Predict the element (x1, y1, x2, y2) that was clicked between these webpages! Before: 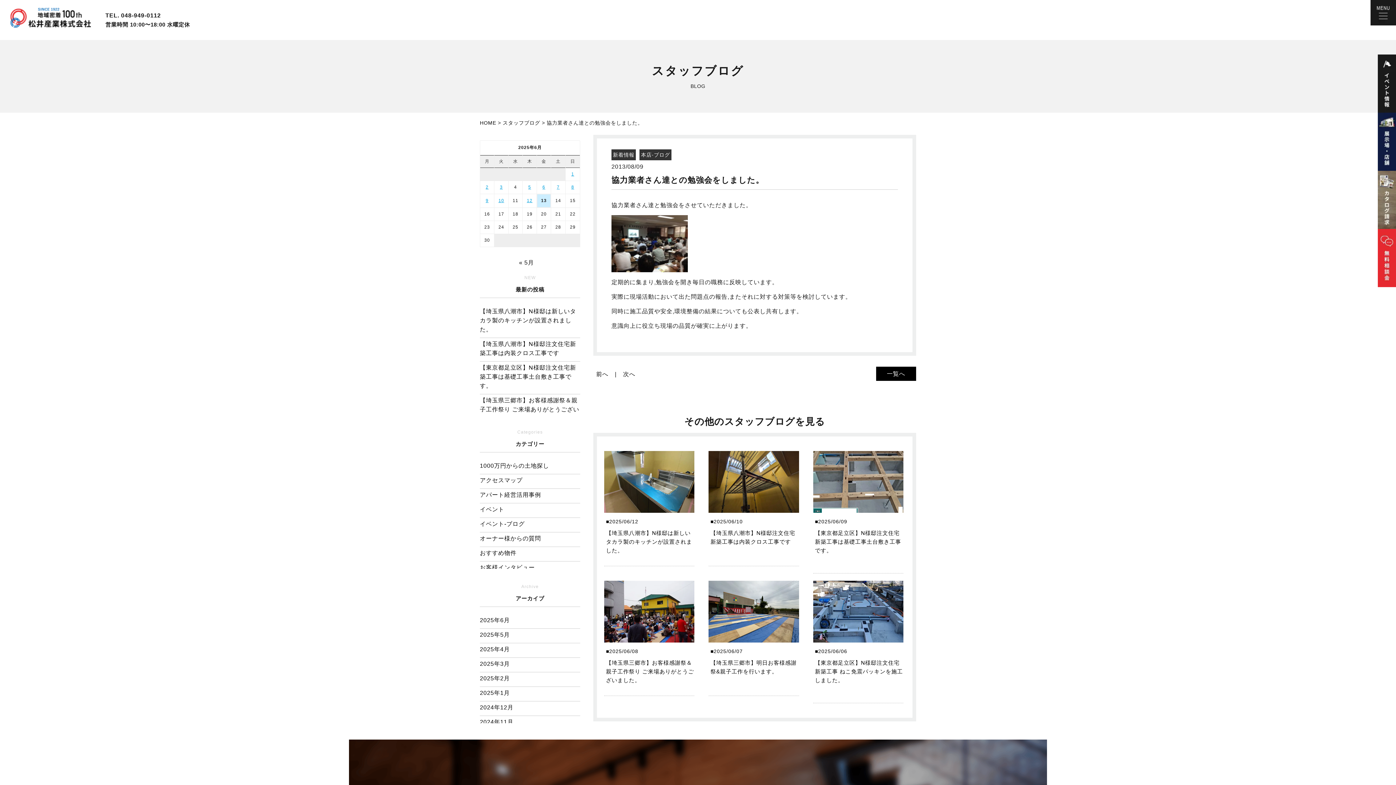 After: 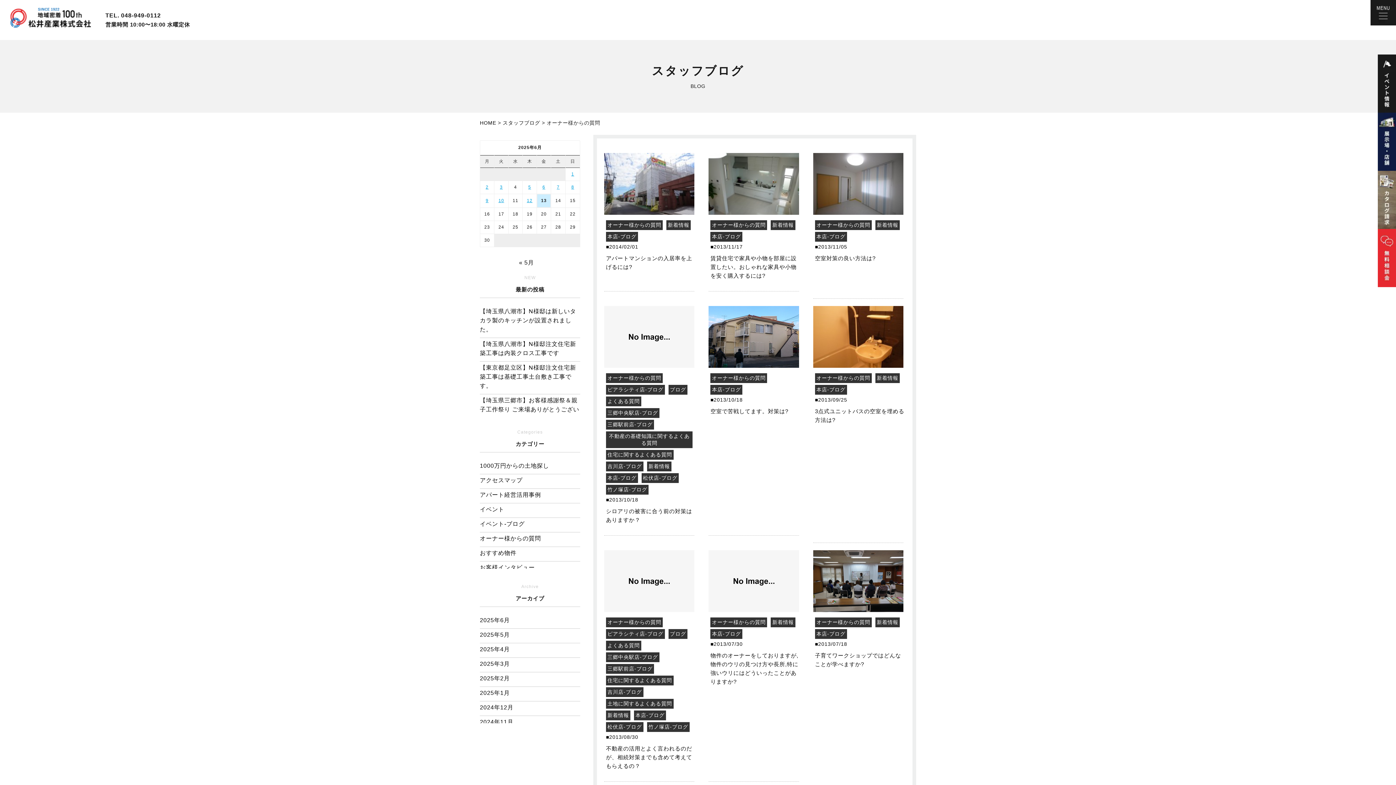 Action: label: オーナー様からの質問 bbox: (480, 532, 541, 546)